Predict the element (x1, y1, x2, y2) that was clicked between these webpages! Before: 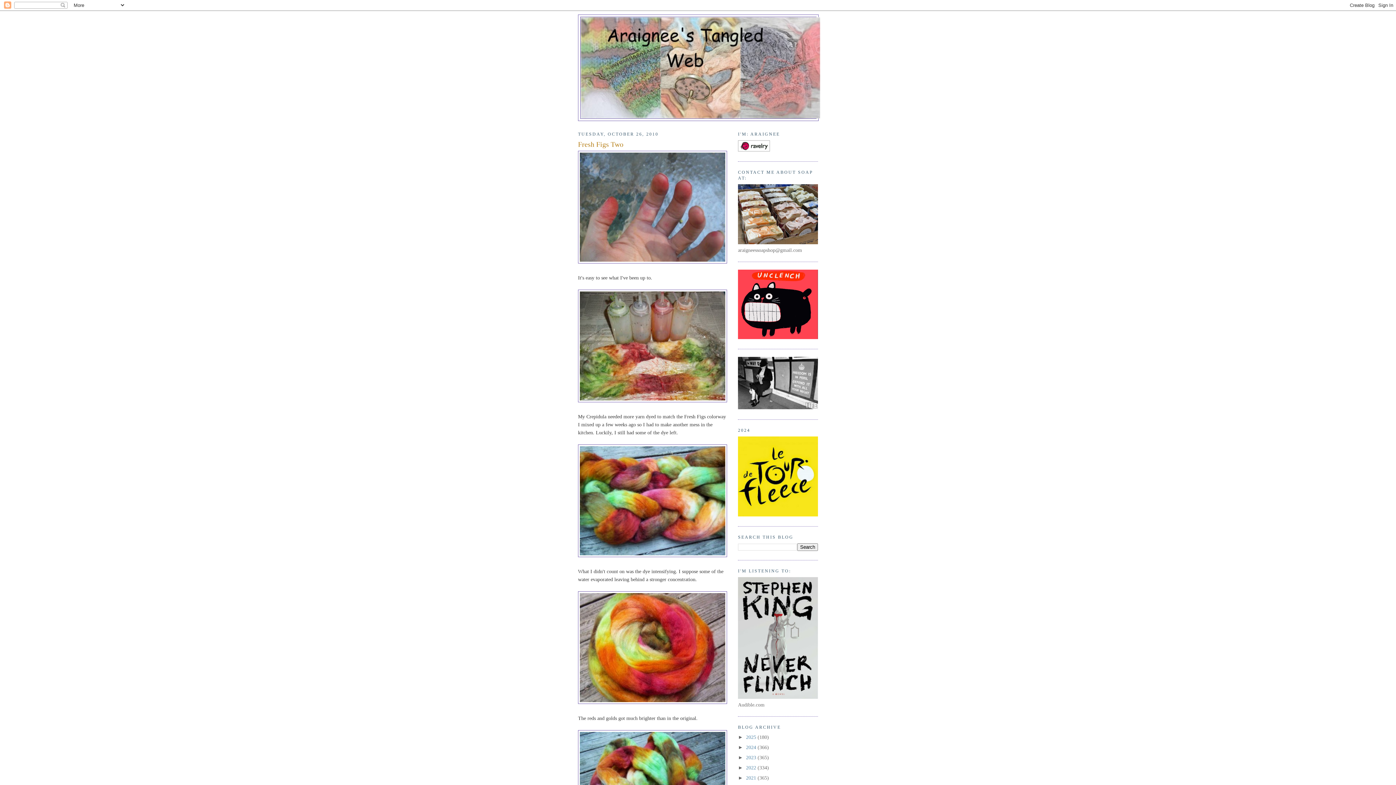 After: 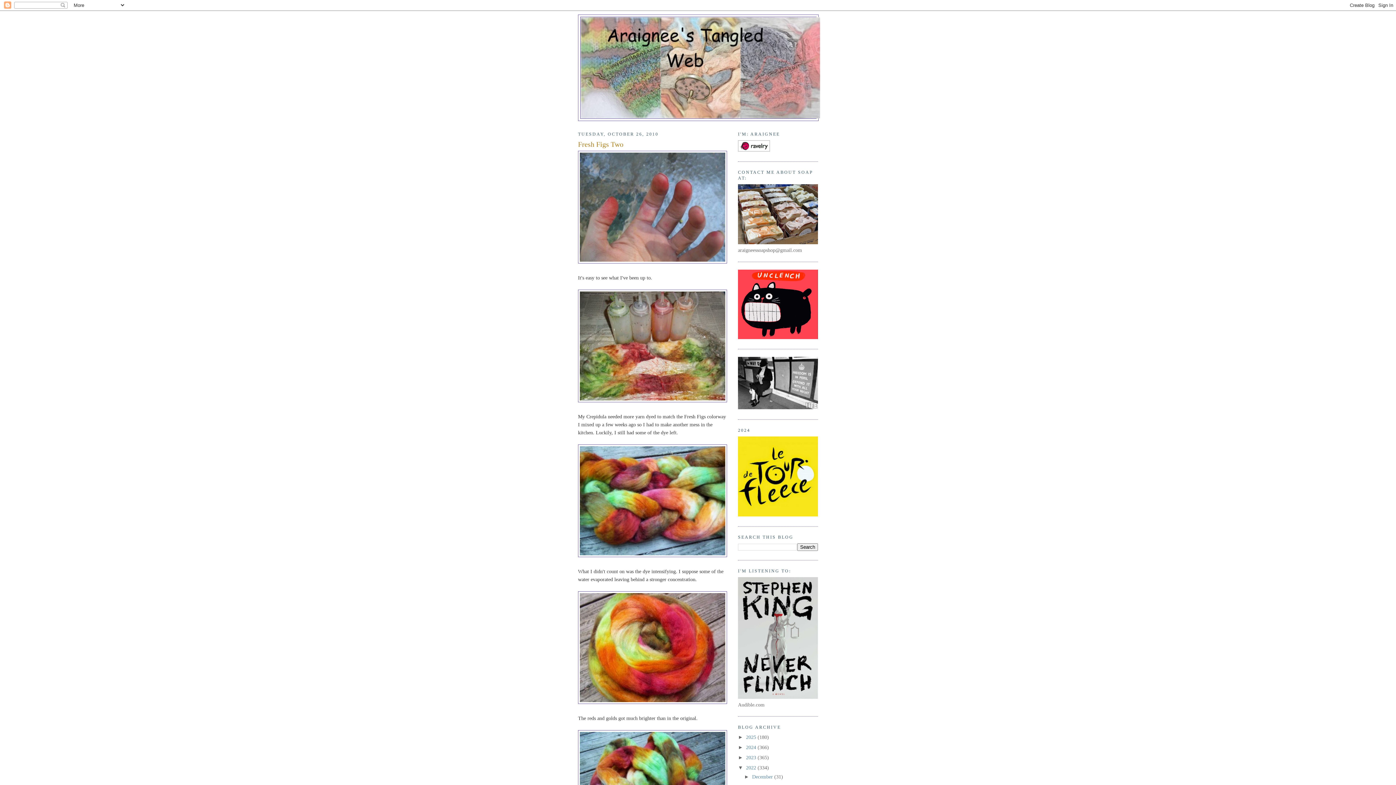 Action: label: ►   bbox: (738, 765, 746, 770)